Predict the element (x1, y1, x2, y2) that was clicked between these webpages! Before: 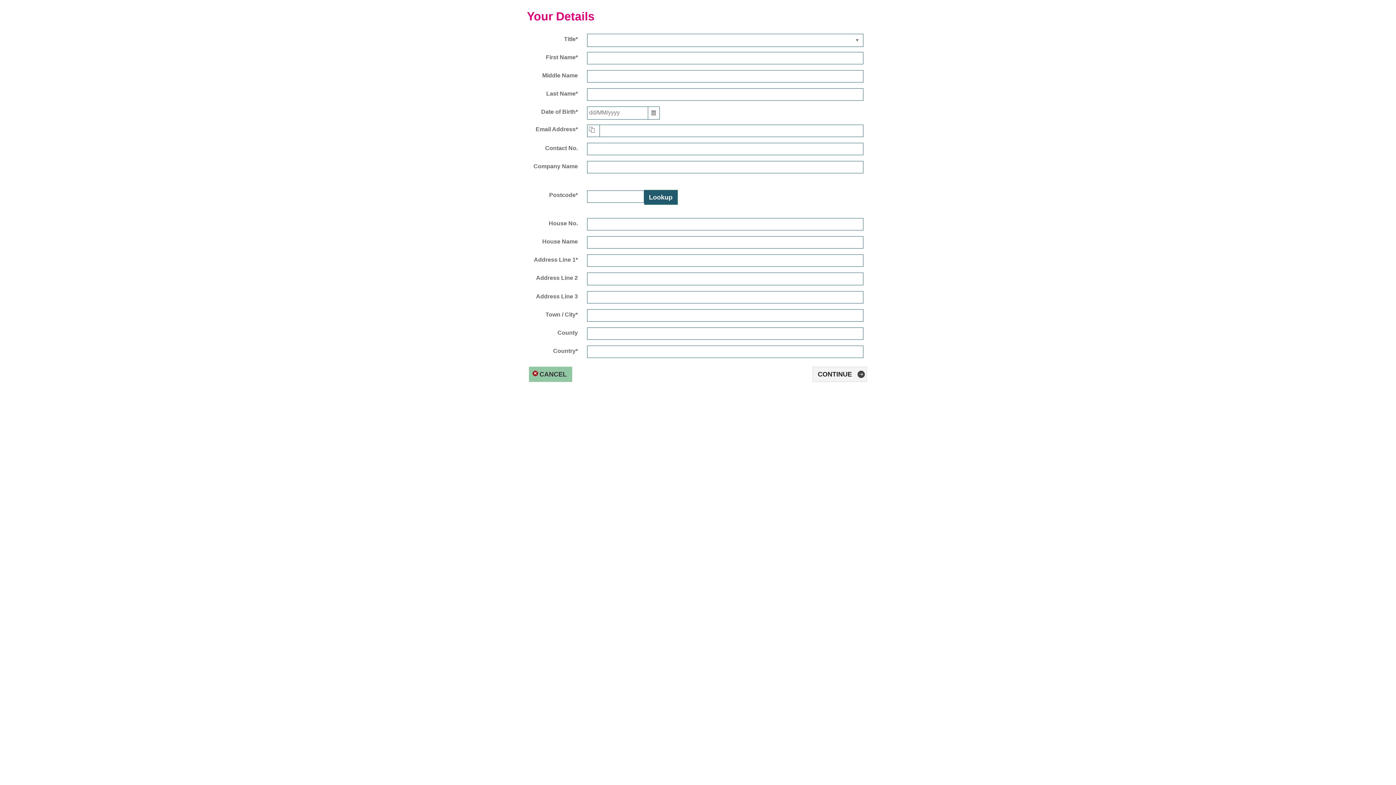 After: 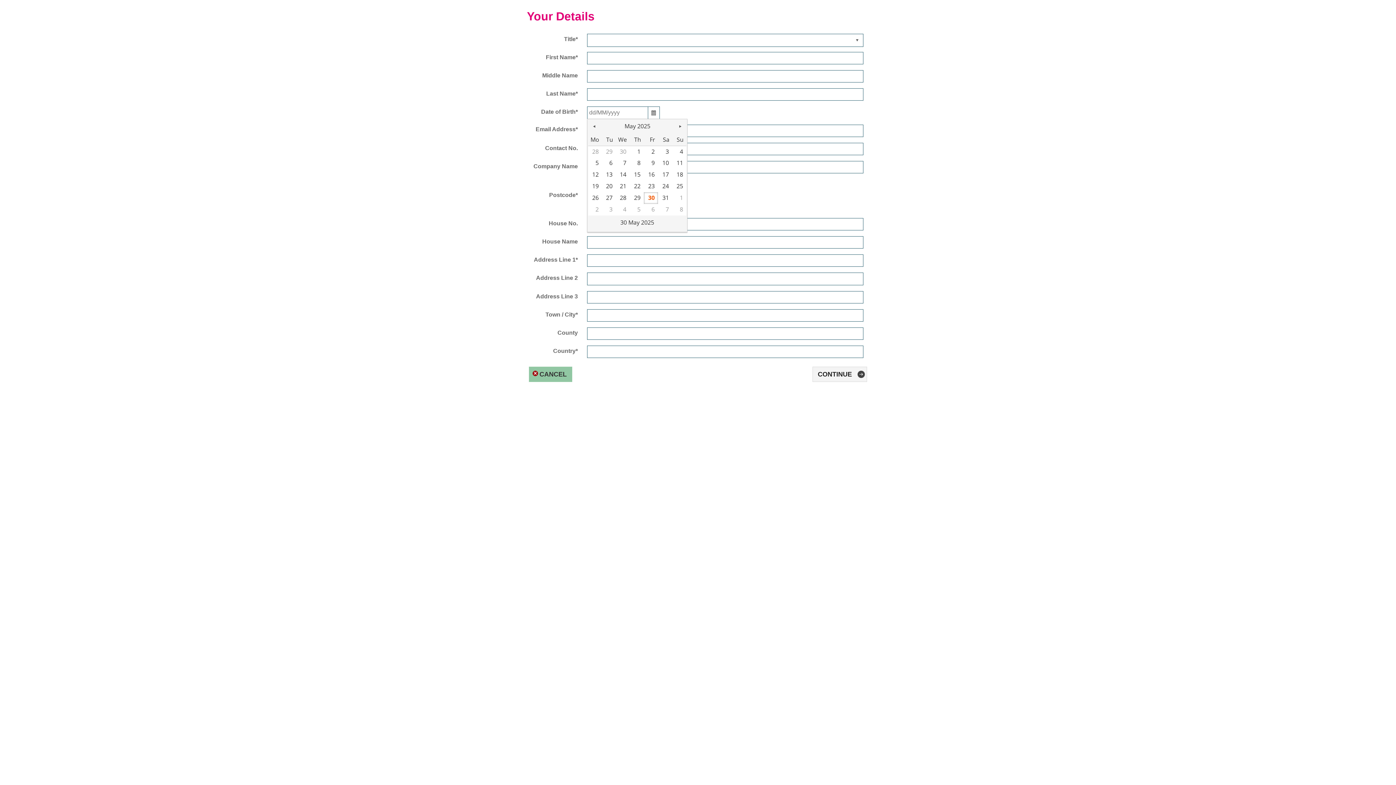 Action: bbox: (648, 106, 659, 119) label: select